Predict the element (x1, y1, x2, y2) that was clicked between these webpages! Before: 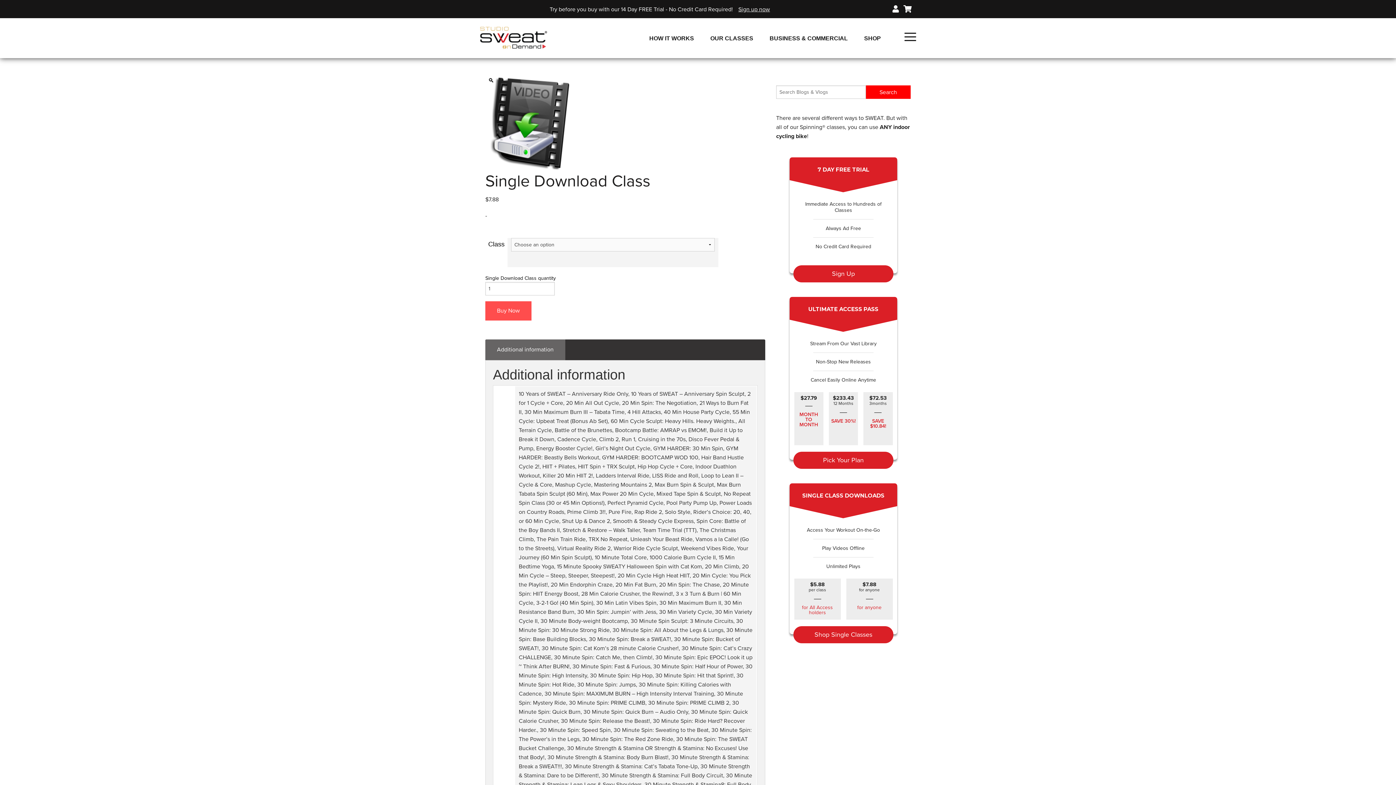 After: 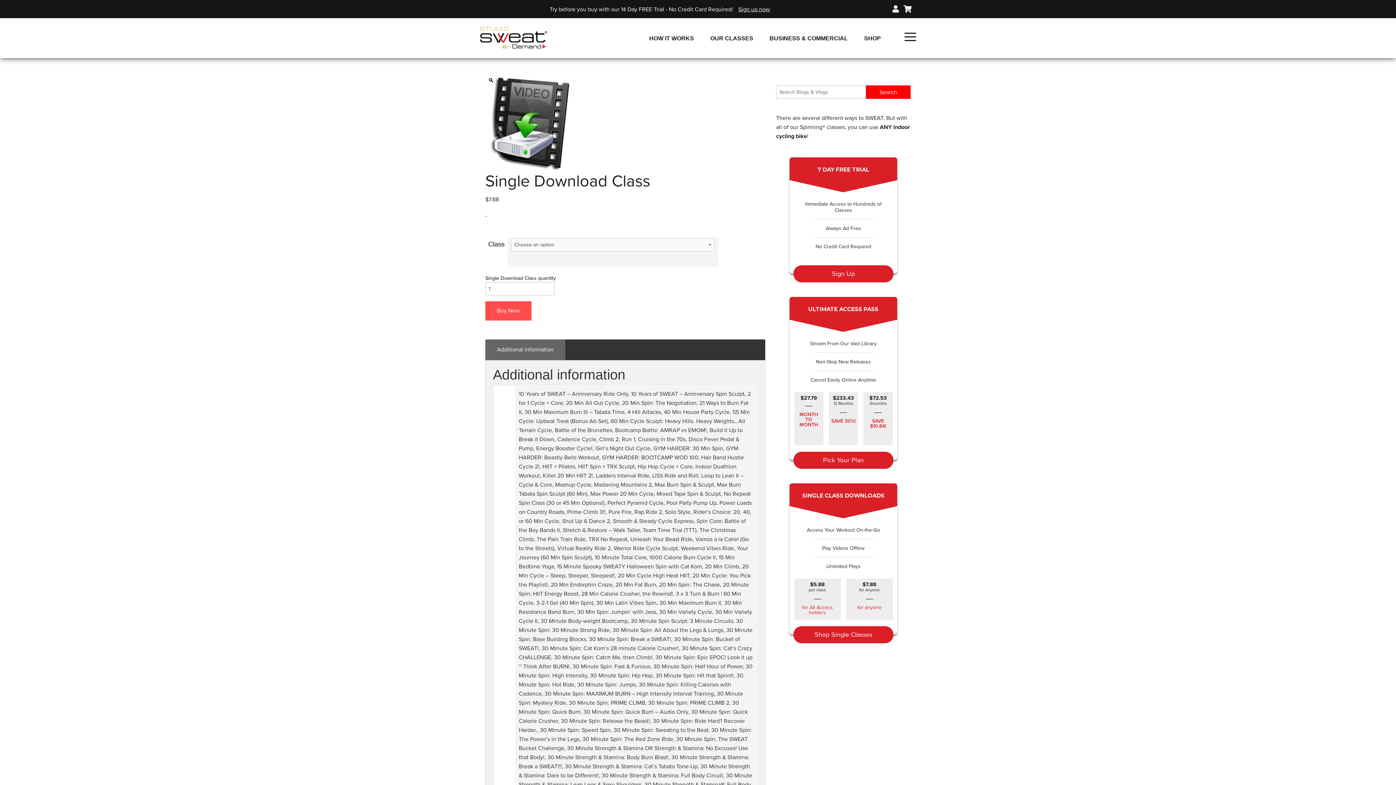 Action: bbox: (485, 339, 565, 360) label: Additional information